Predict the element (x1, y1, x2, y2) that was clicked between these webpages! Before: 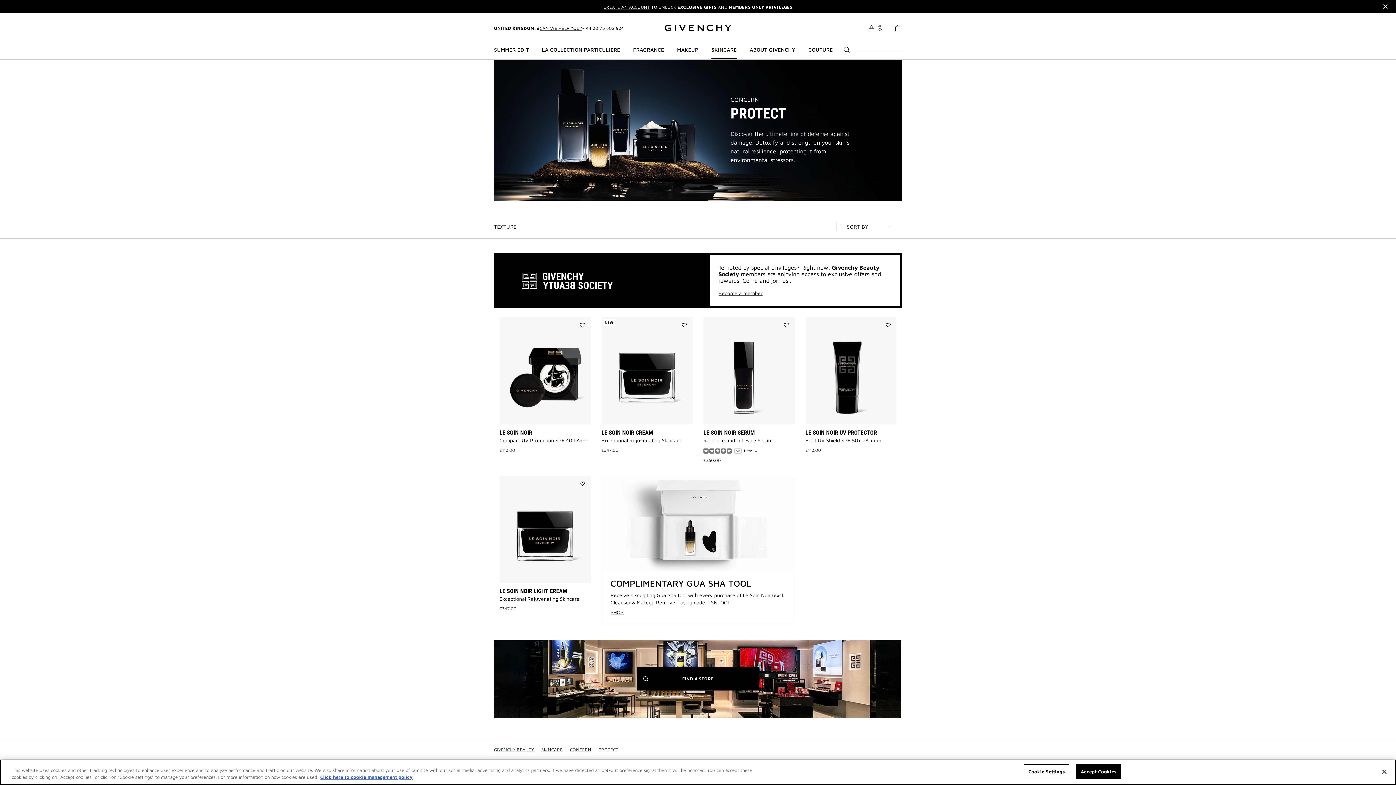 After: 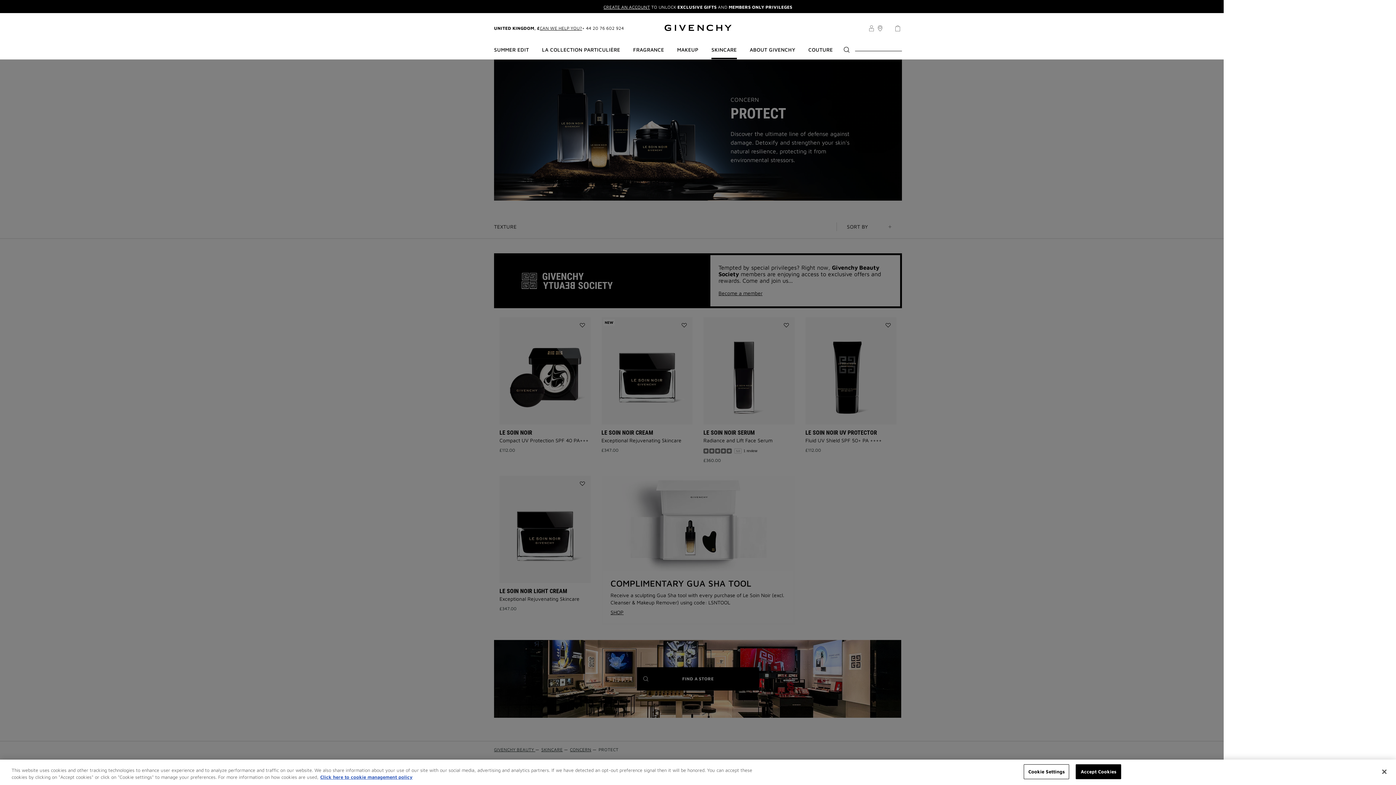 Action: bbox: (867, 24, 876, 34) label: My Account